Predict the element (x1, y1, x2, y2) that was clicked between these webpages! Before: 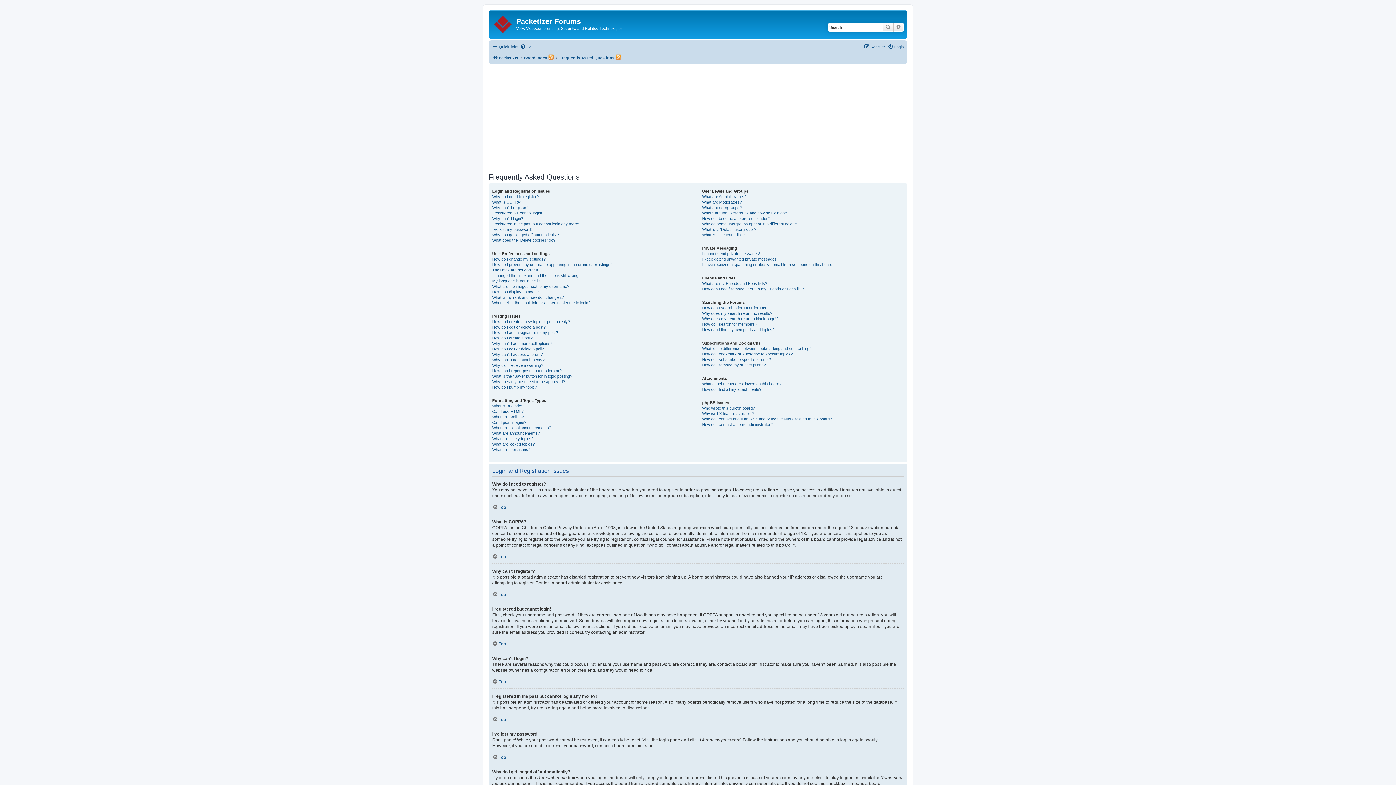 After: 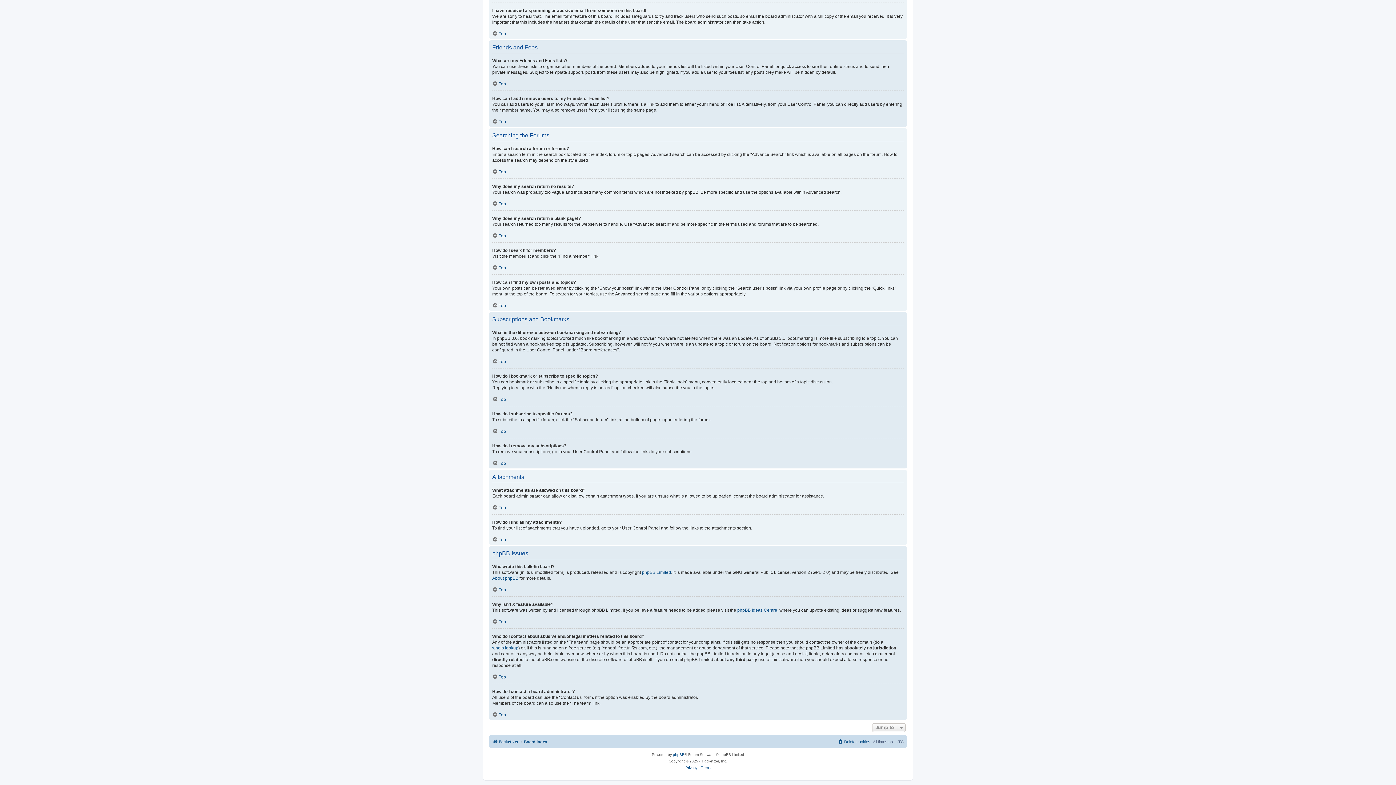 Action: bbox: (702, 262, 833, 267) label: I have received a spamming or abusive email from someone on this board!